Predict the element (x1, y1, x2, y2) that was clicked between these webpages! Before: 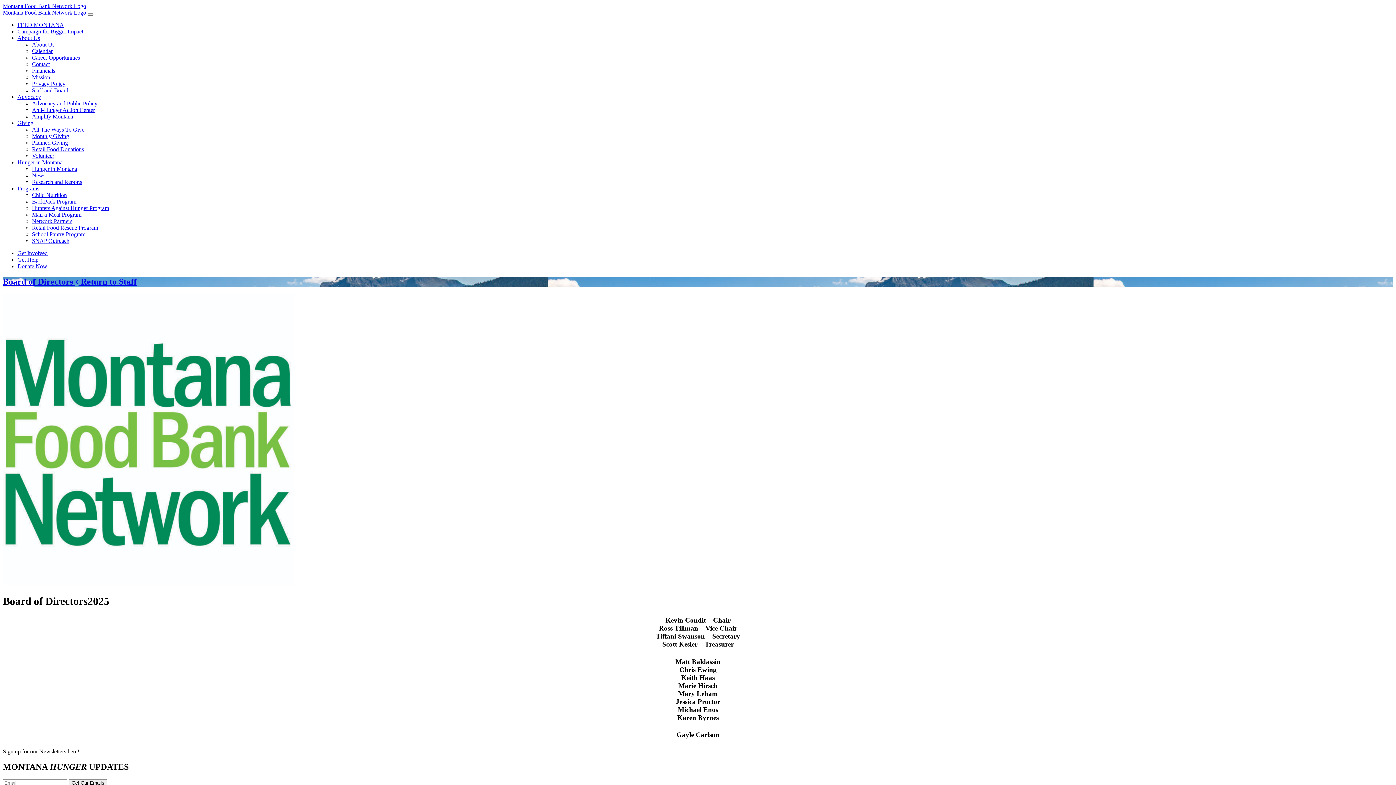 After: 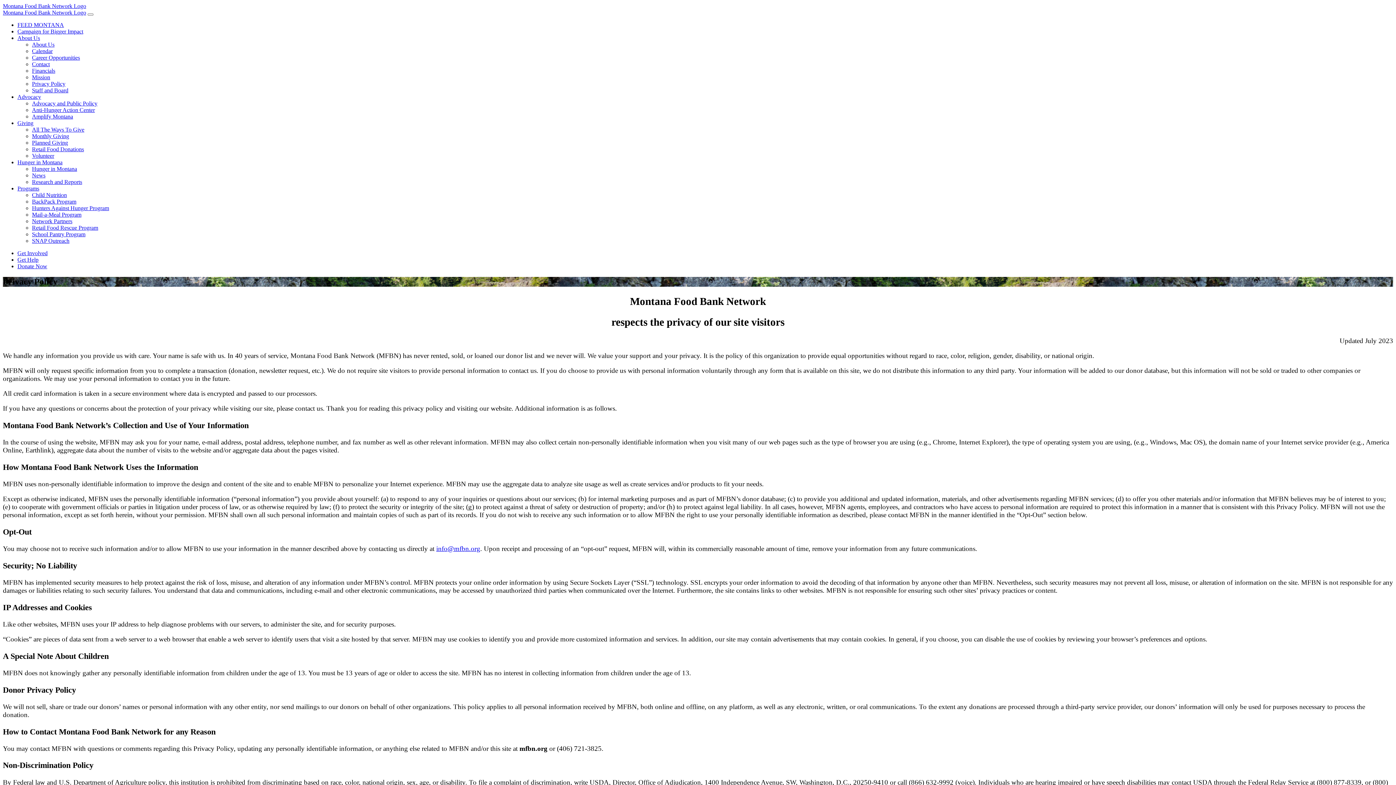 Action: label: Privacy Policy bbox: (32, 80, 65, 86)